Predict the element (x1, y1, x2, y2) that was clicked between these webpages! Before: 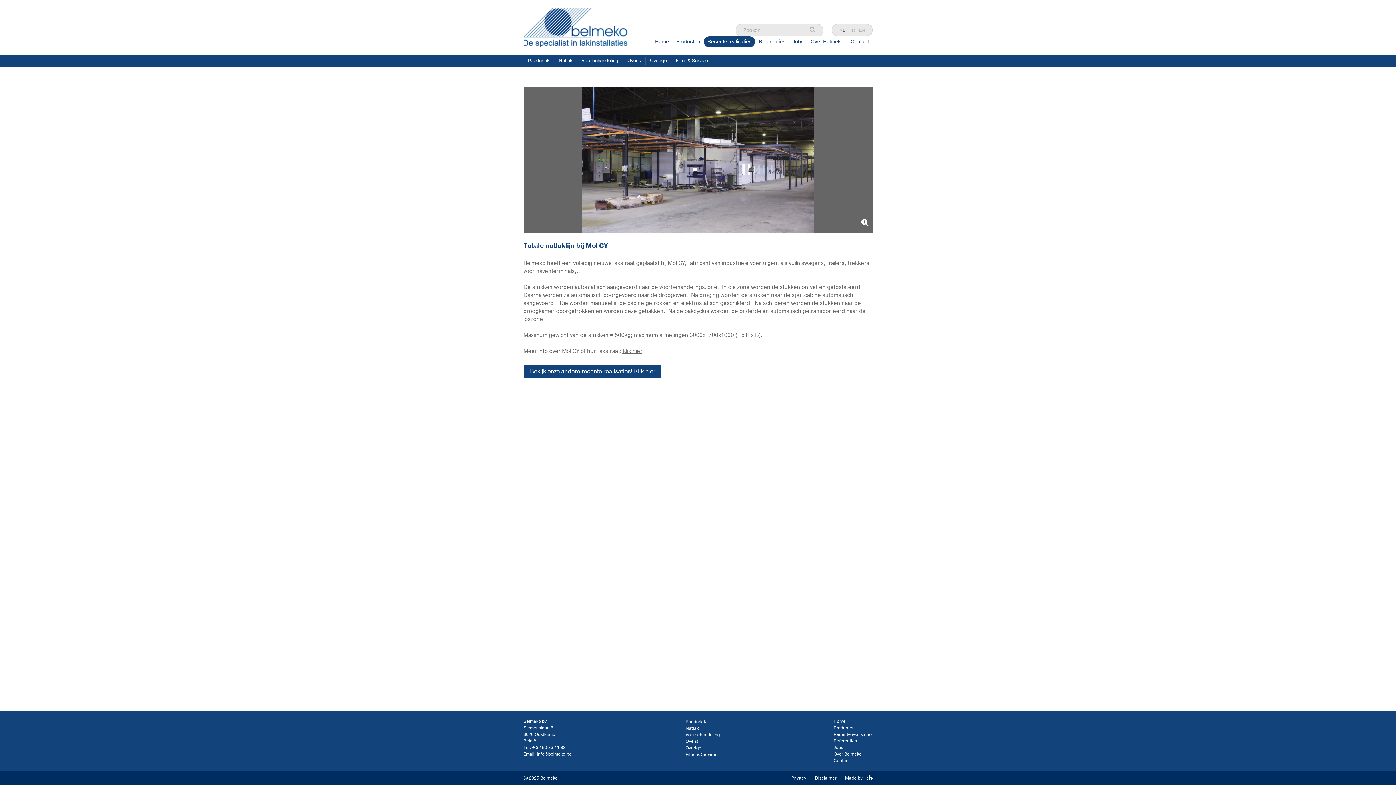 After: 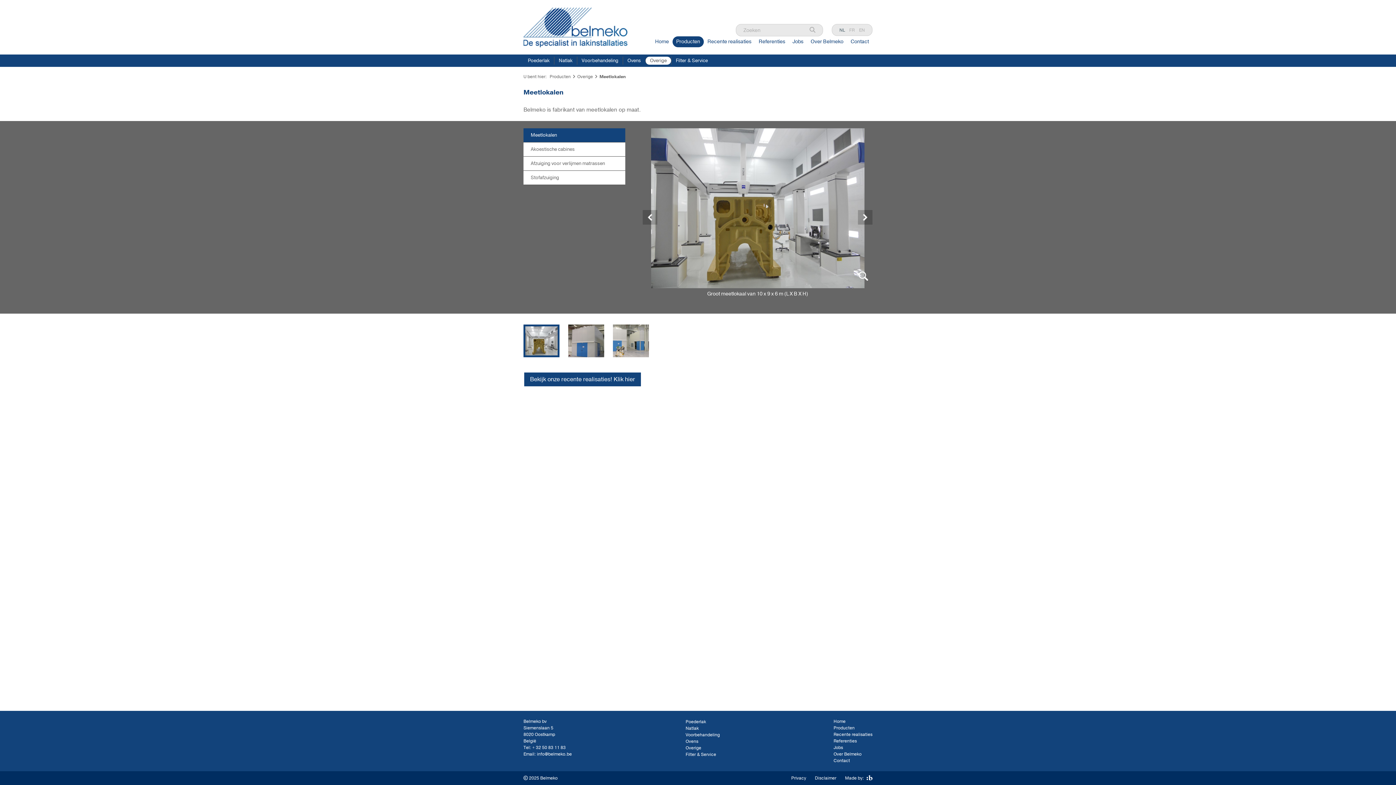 Action: bbox: (685, 745, 701, 751) label: Overige